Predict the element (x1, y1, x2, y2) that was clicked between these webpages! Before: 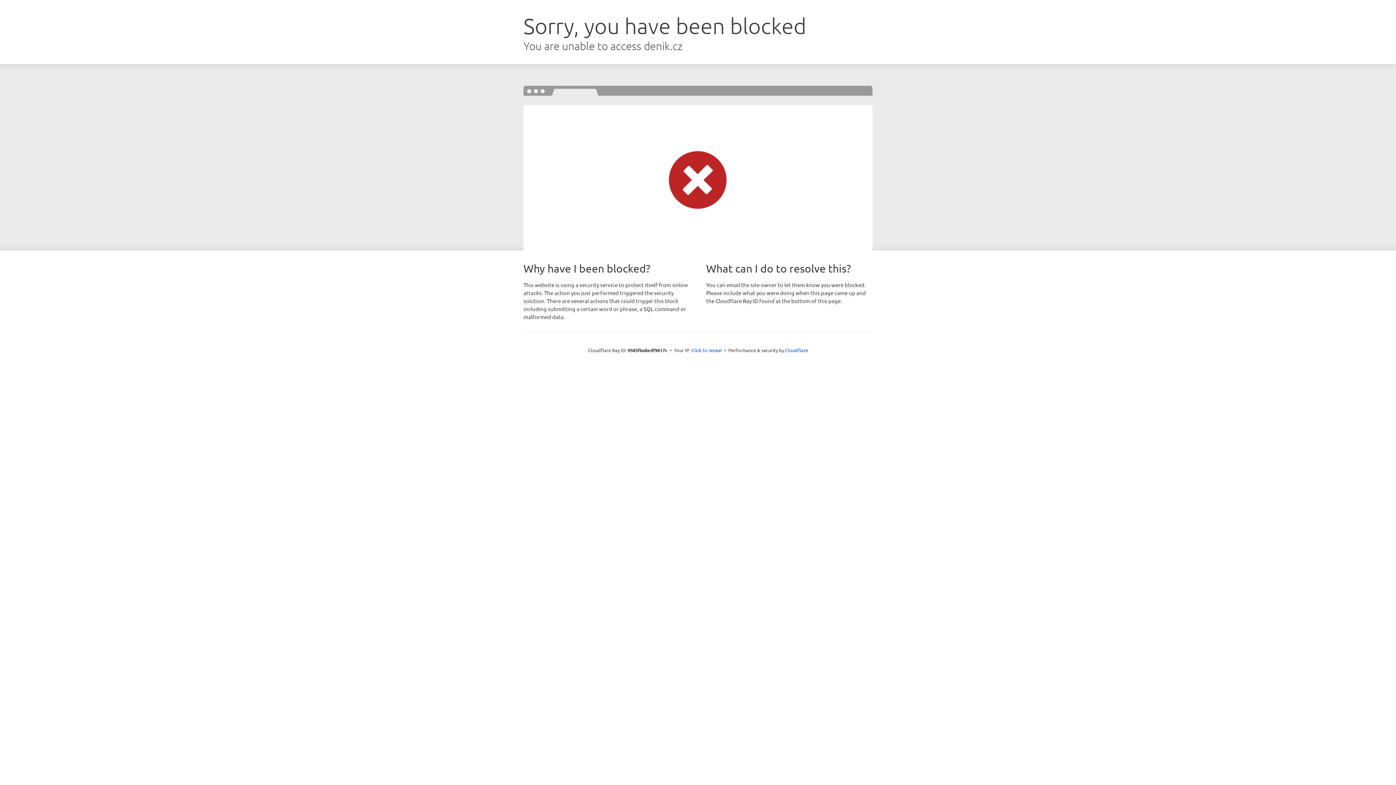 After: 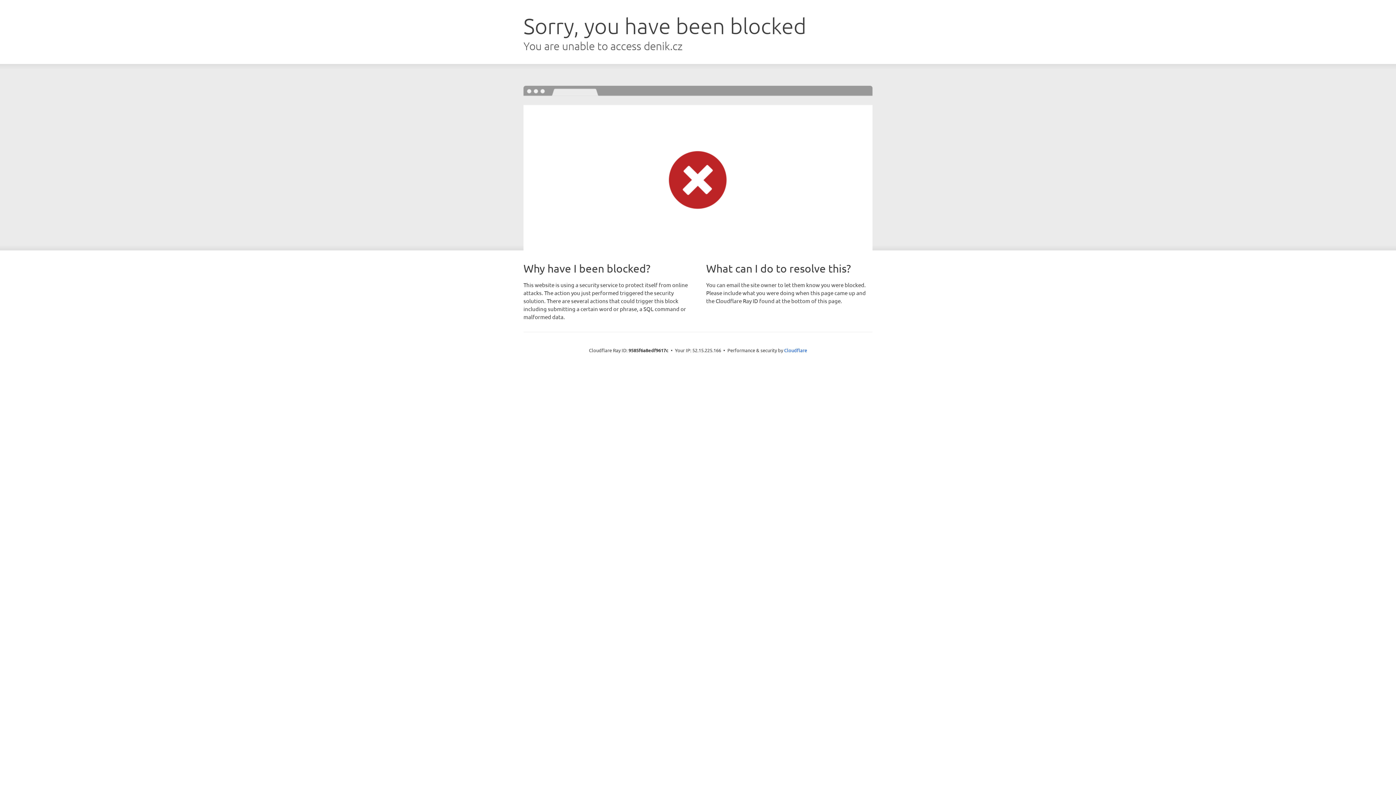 Action: bbox: (691, 346, 722, 353) label: Click to reveal